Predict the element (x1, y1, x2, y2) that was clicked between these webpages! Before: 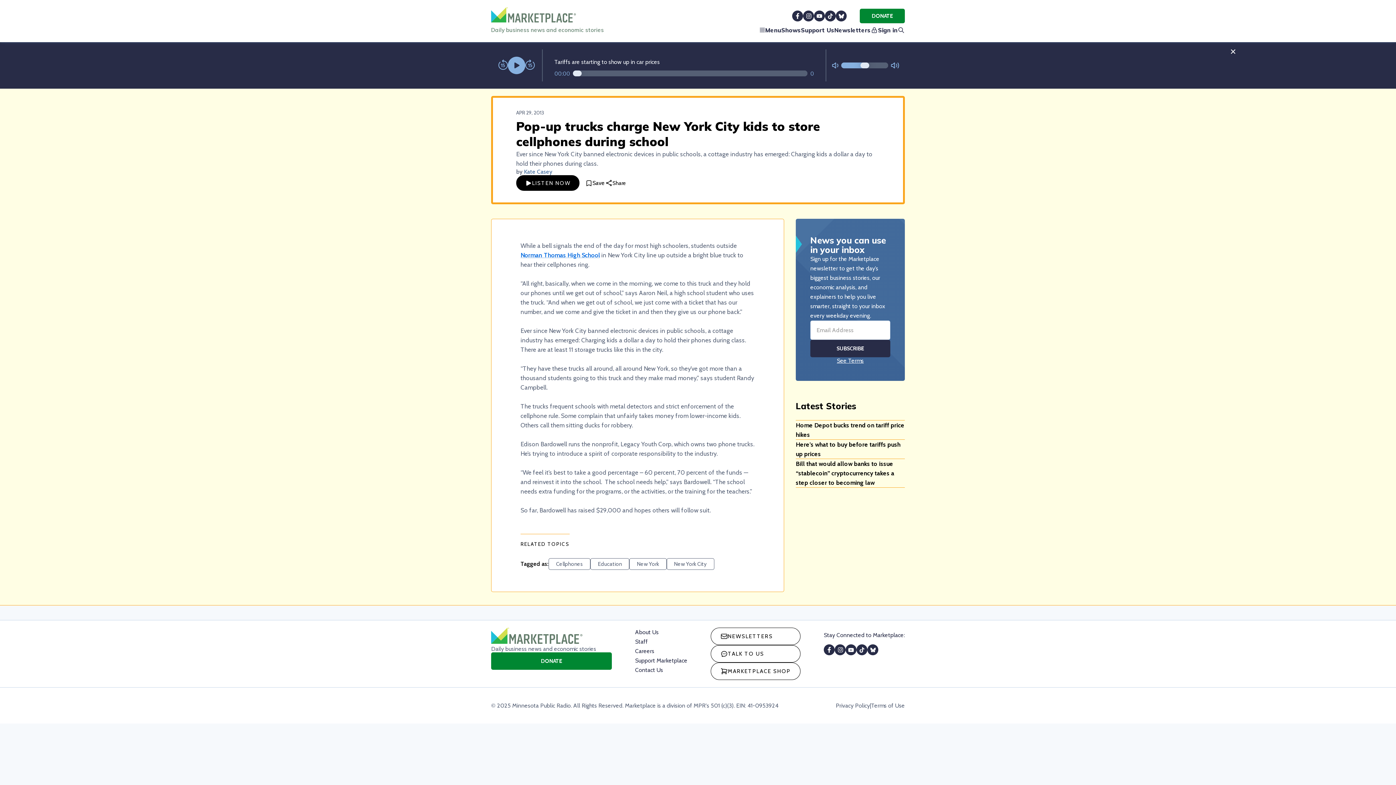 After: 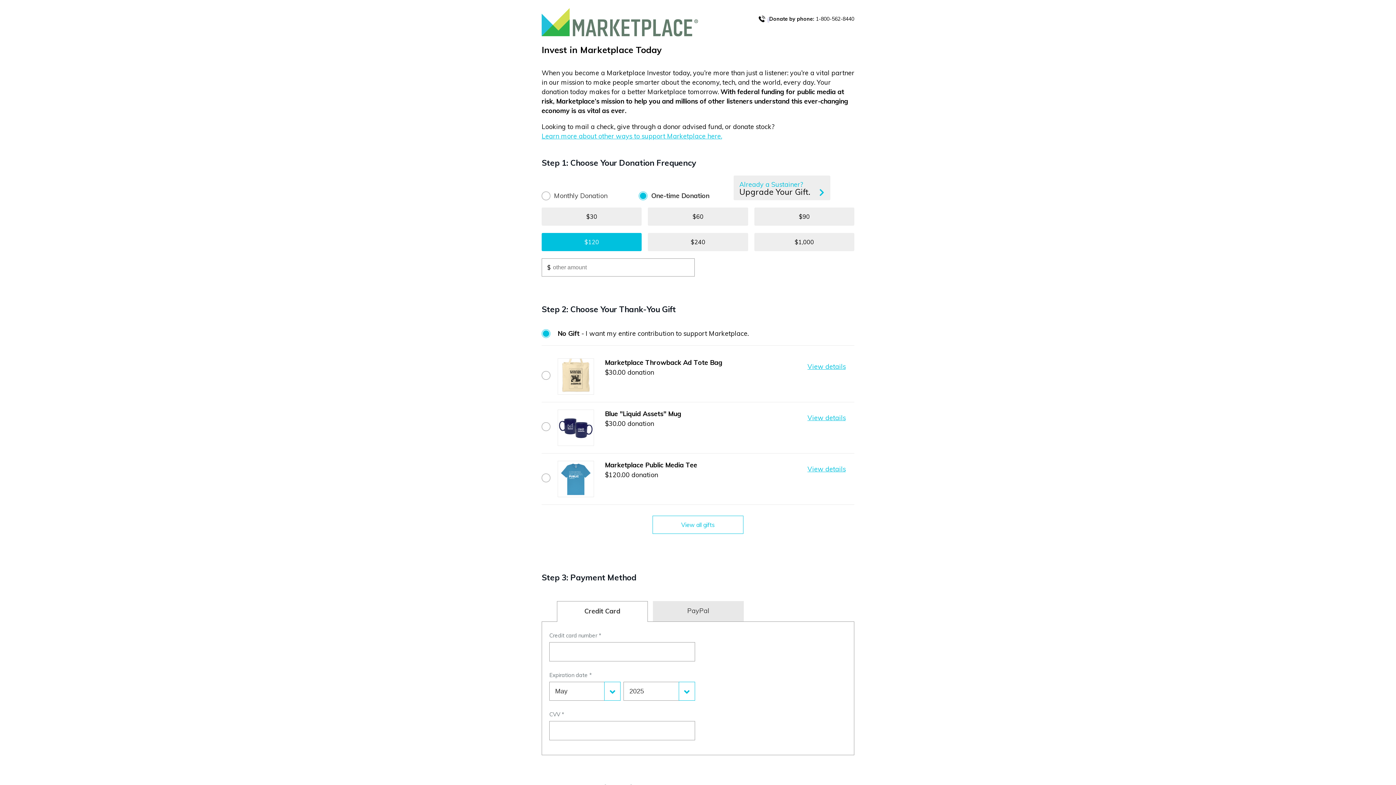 Action: bbox: (635, 692, 687, 699) label: Support Marketplace